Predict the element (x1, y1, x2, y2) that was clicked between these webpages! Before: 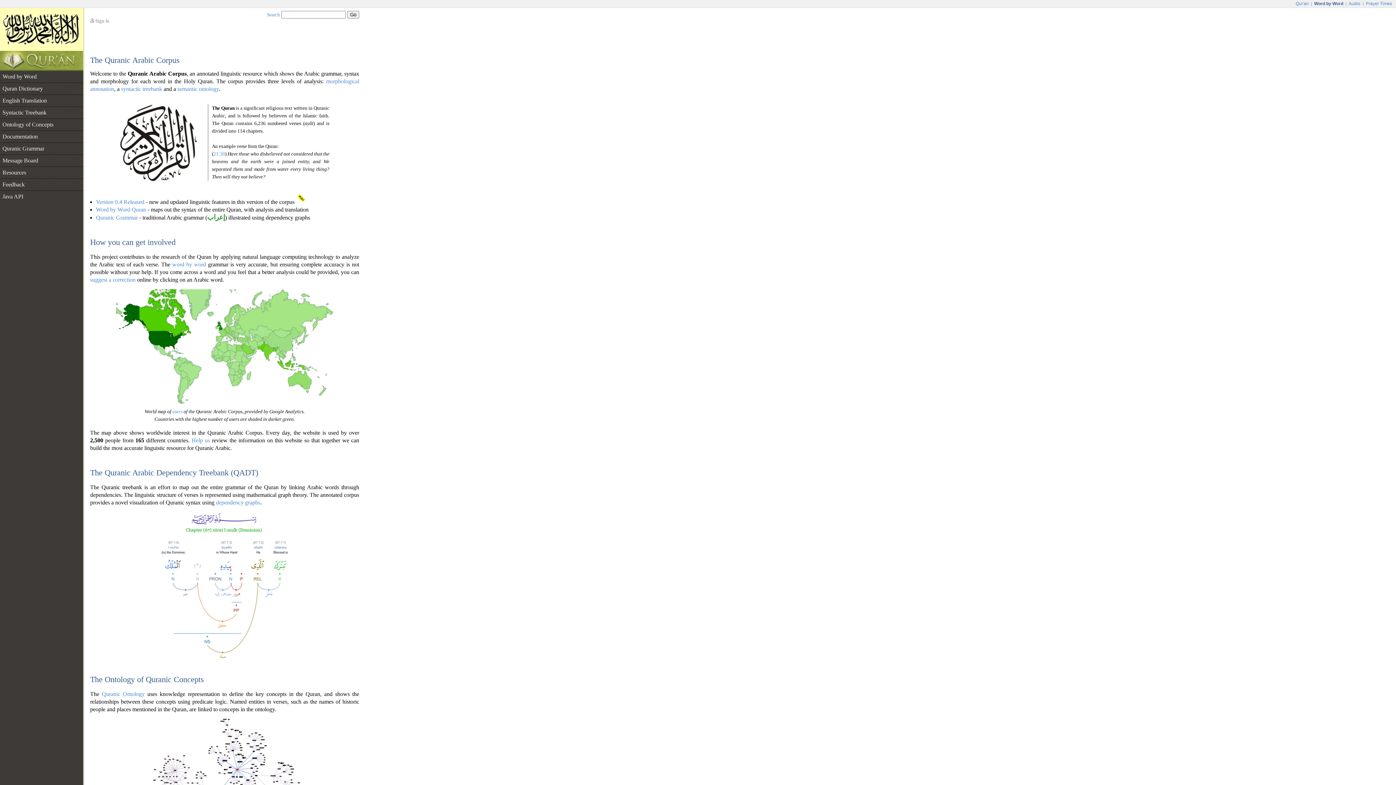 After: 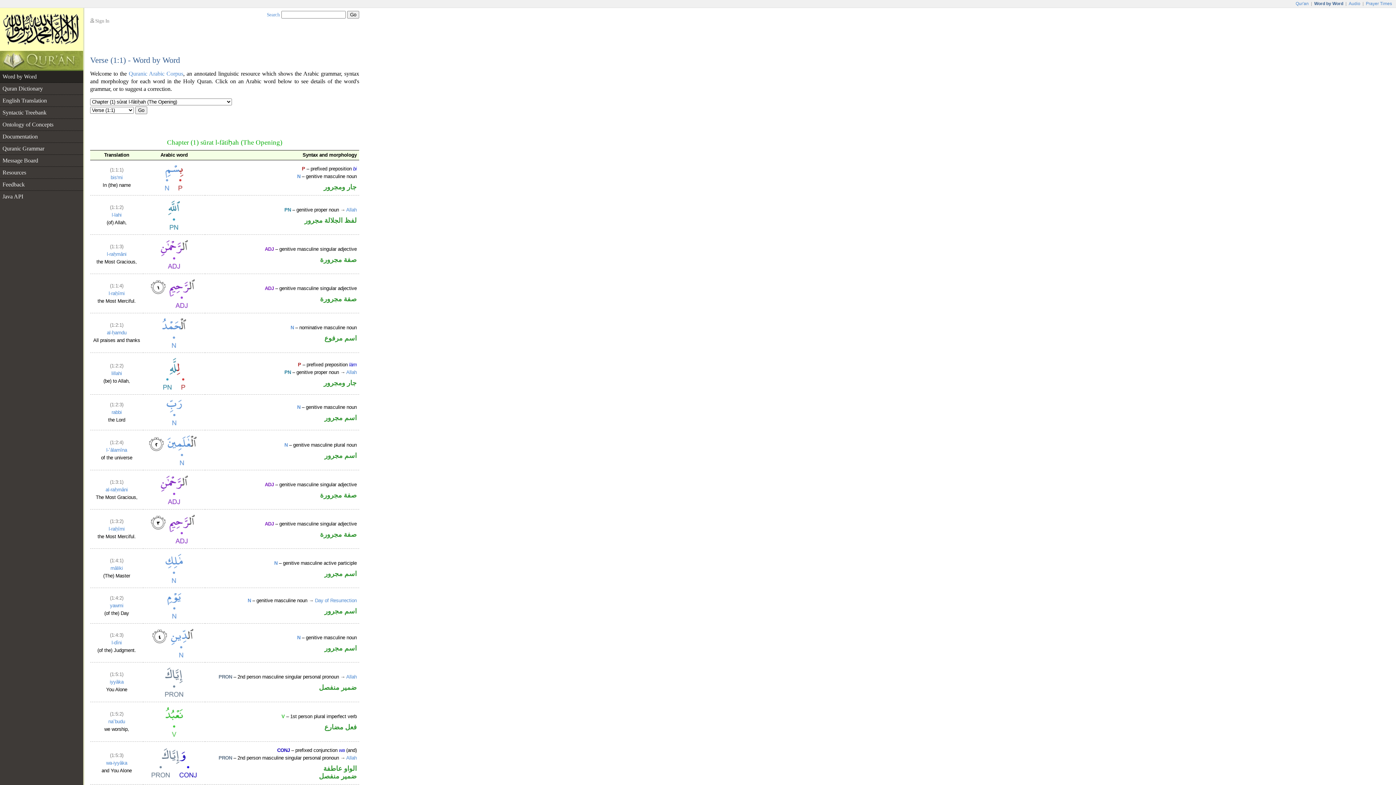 Action: bbox: (96, 206, 146, 212) label: Word by Word Quran